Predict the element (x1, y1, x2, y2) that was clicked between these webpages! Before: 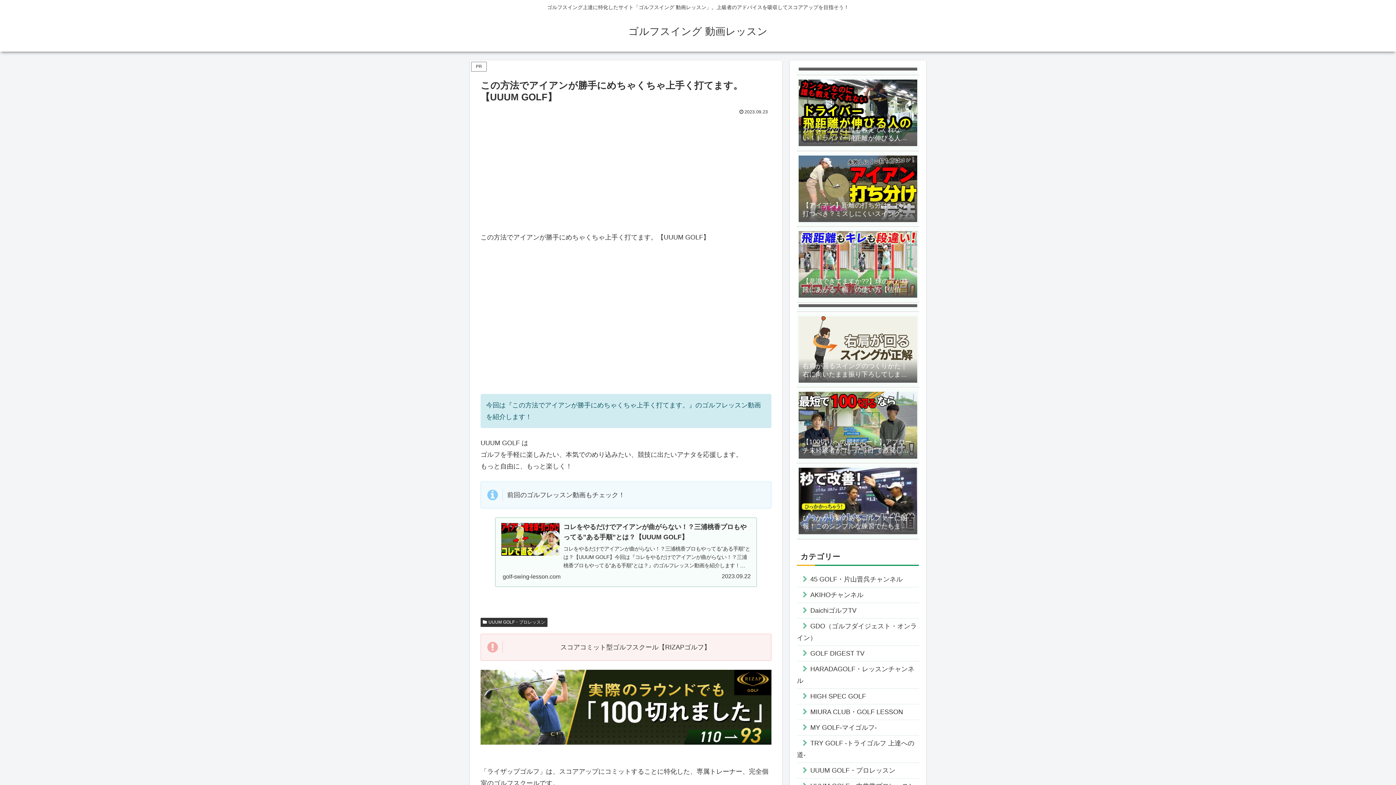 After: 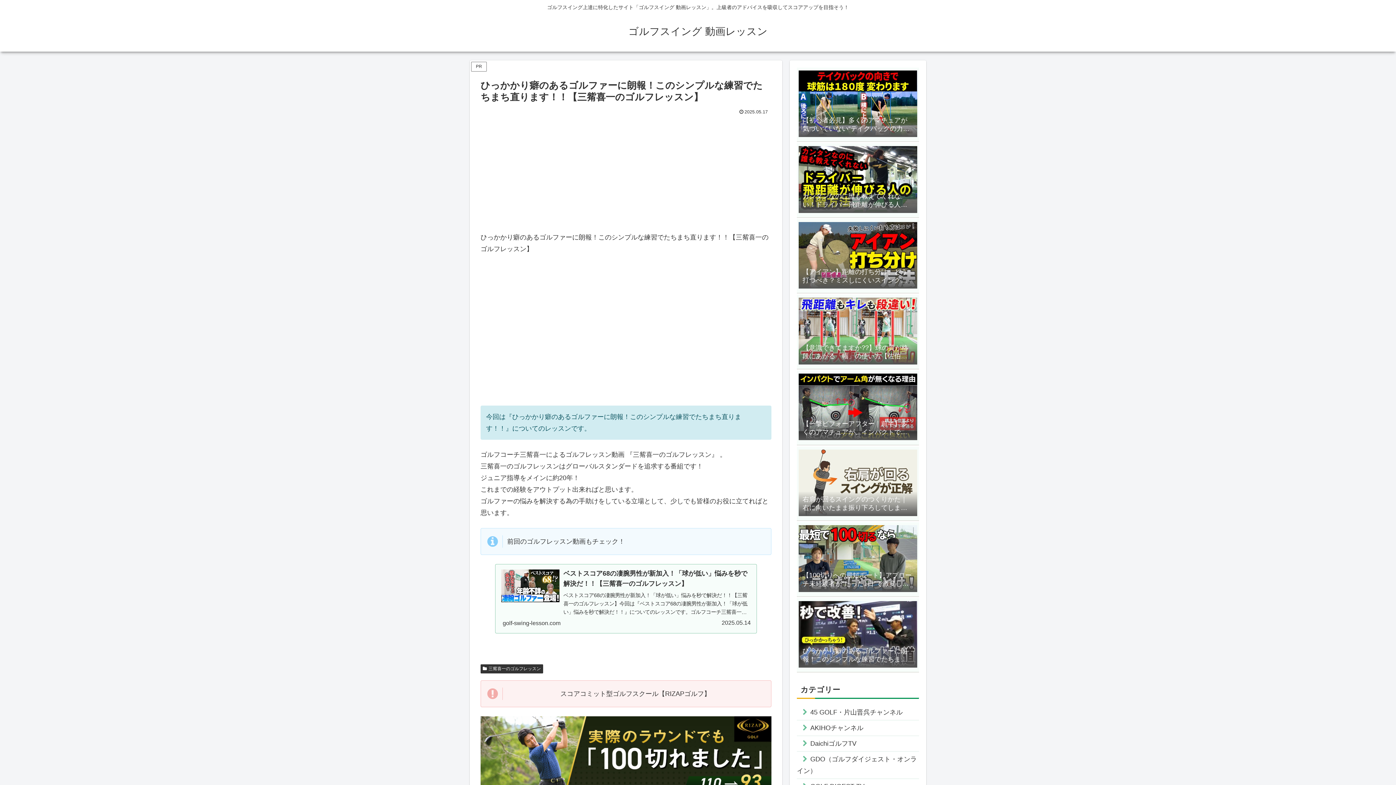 Action: bbox: (797, 465, 919, 539) label: ひっかかり癖のあるゴルファーに朗報！このシンプルな練習でたちまち直ります！！【三觜喜一のゴルフレッスン】